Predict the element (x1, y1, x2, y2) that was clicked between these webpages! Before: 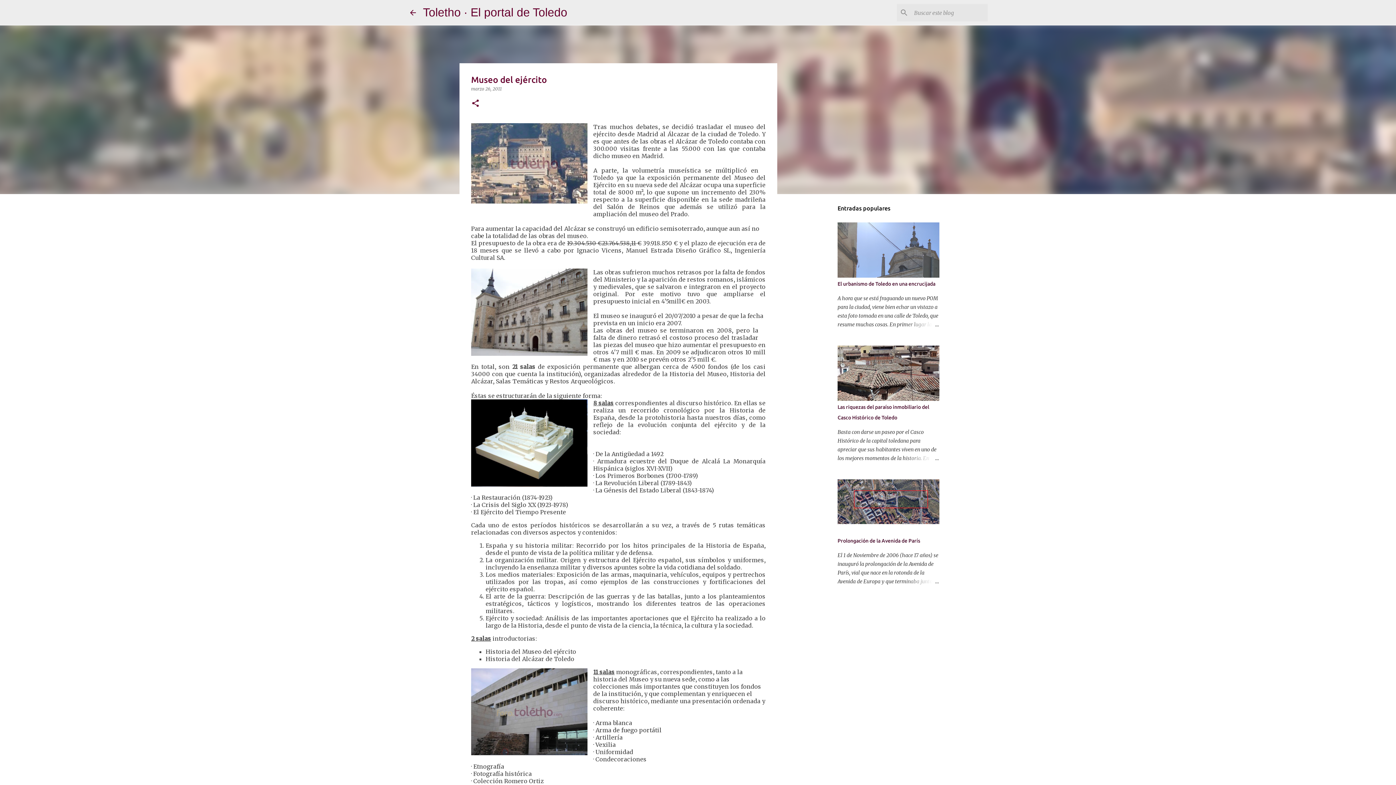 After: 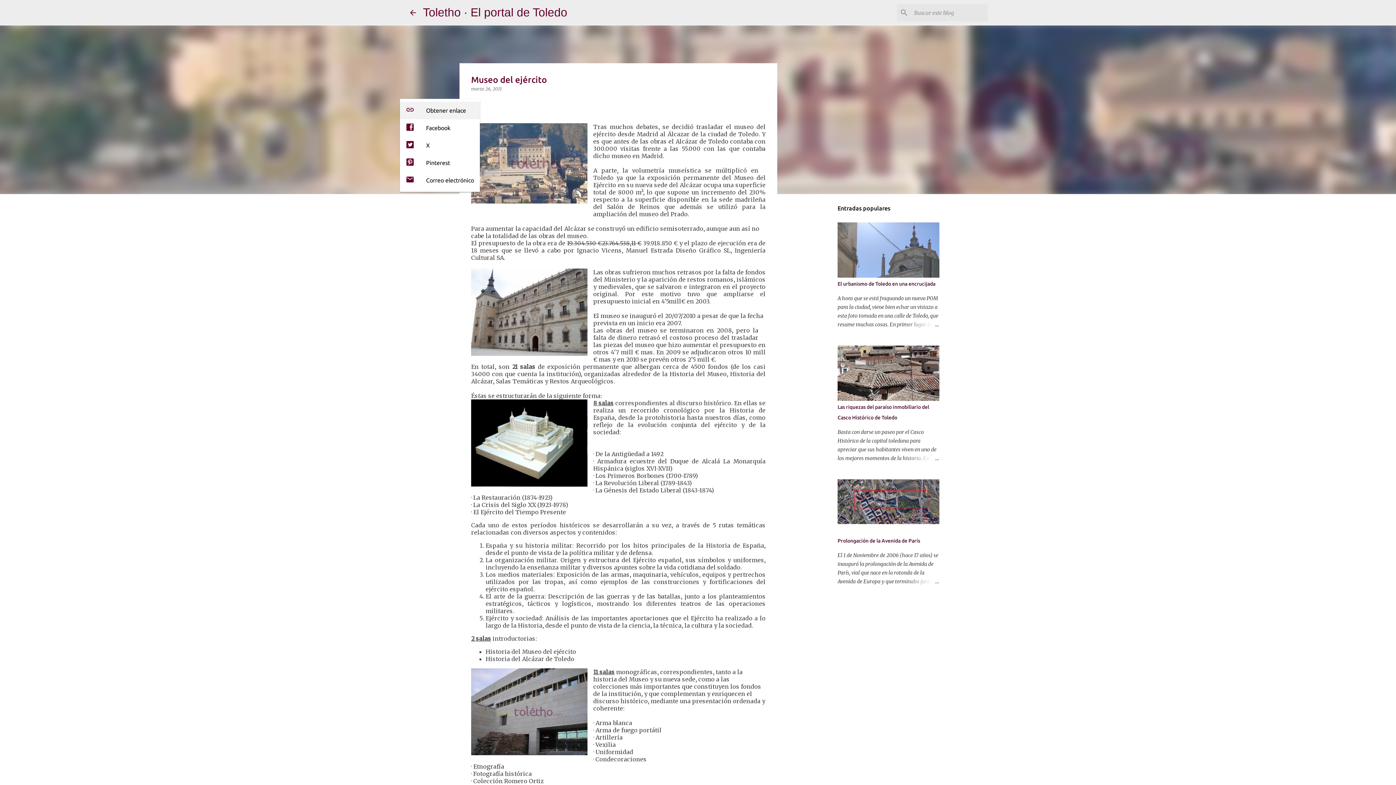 Action: bbox: (471, 98, 480, 108) label: Compartir